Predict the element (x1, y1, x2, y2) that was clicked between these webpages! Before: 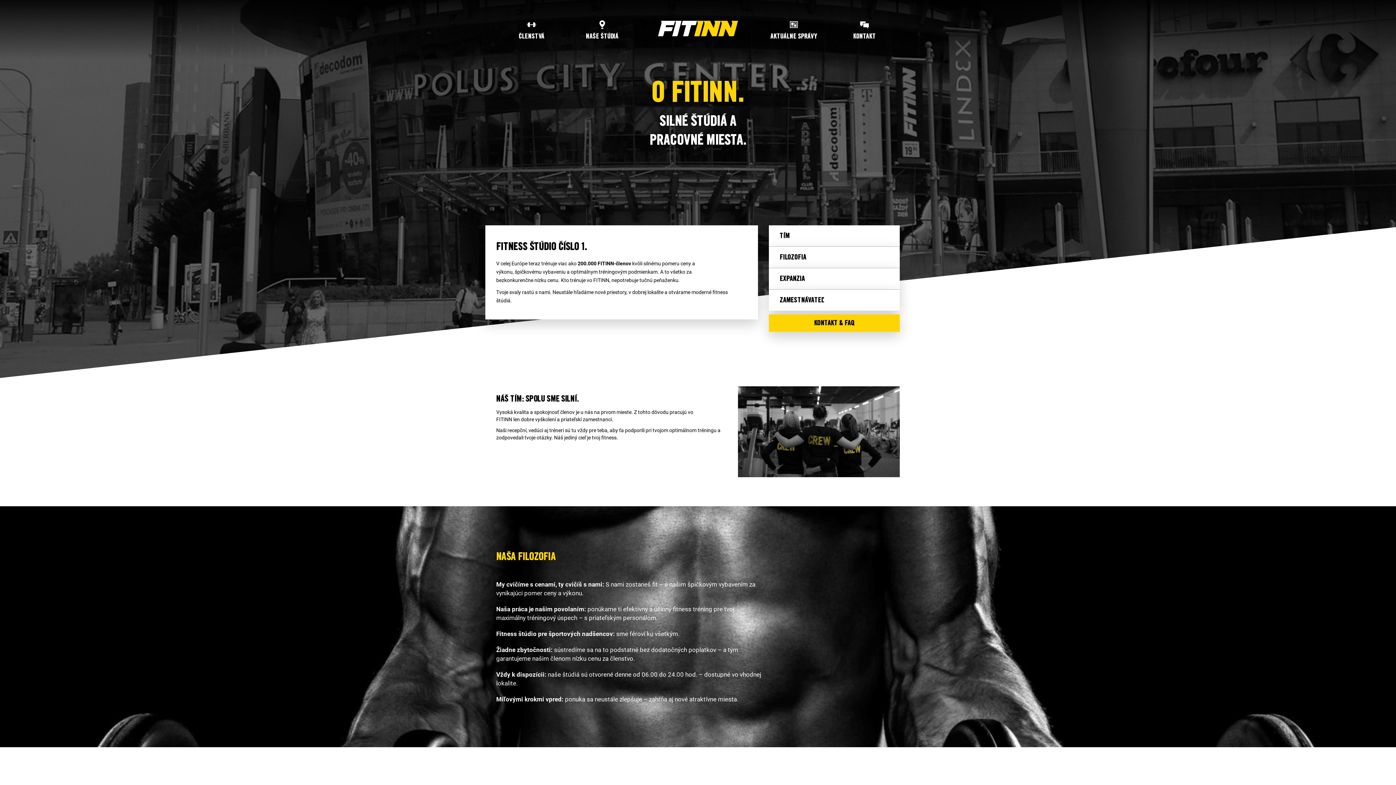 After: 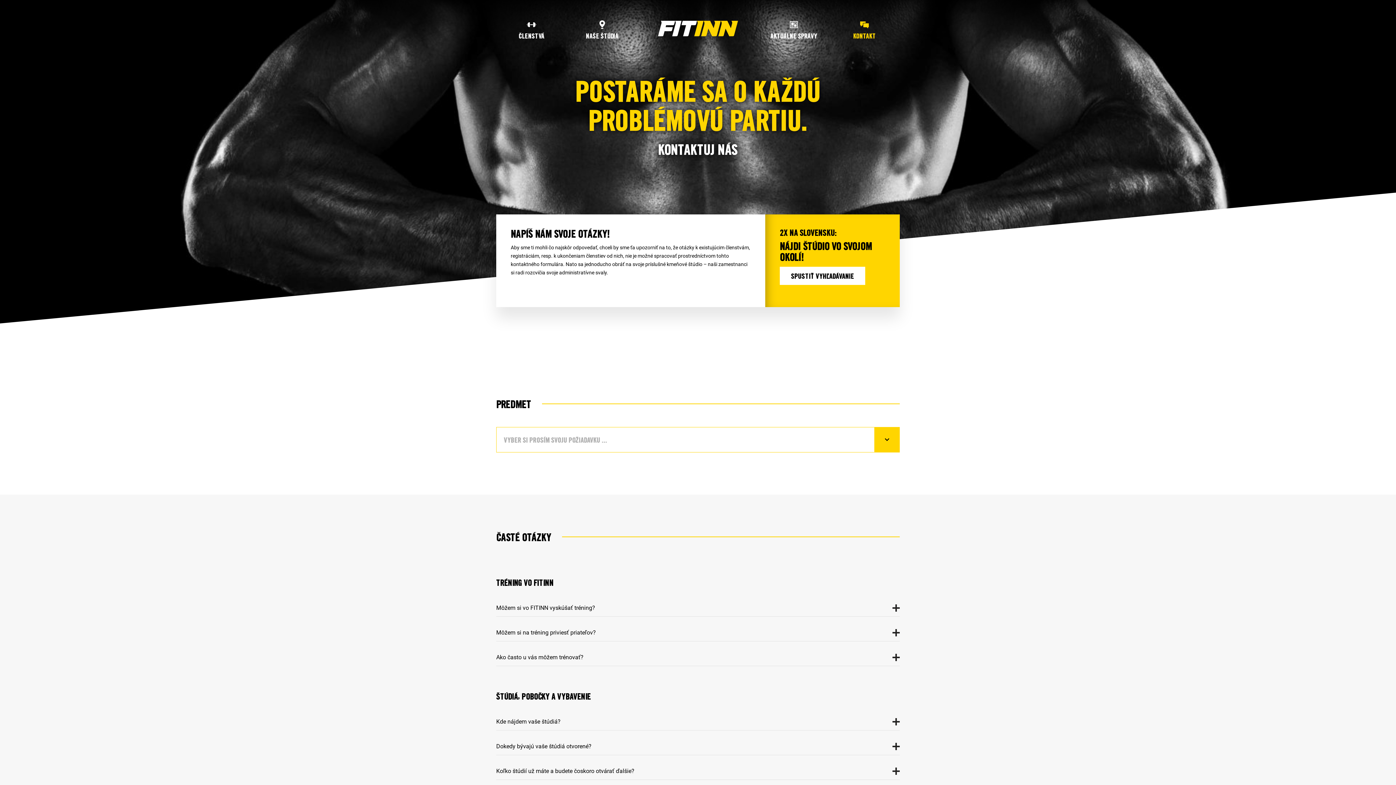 Action: bbox: (769, 314, 900, 332) label: KONTAKT & FAQ